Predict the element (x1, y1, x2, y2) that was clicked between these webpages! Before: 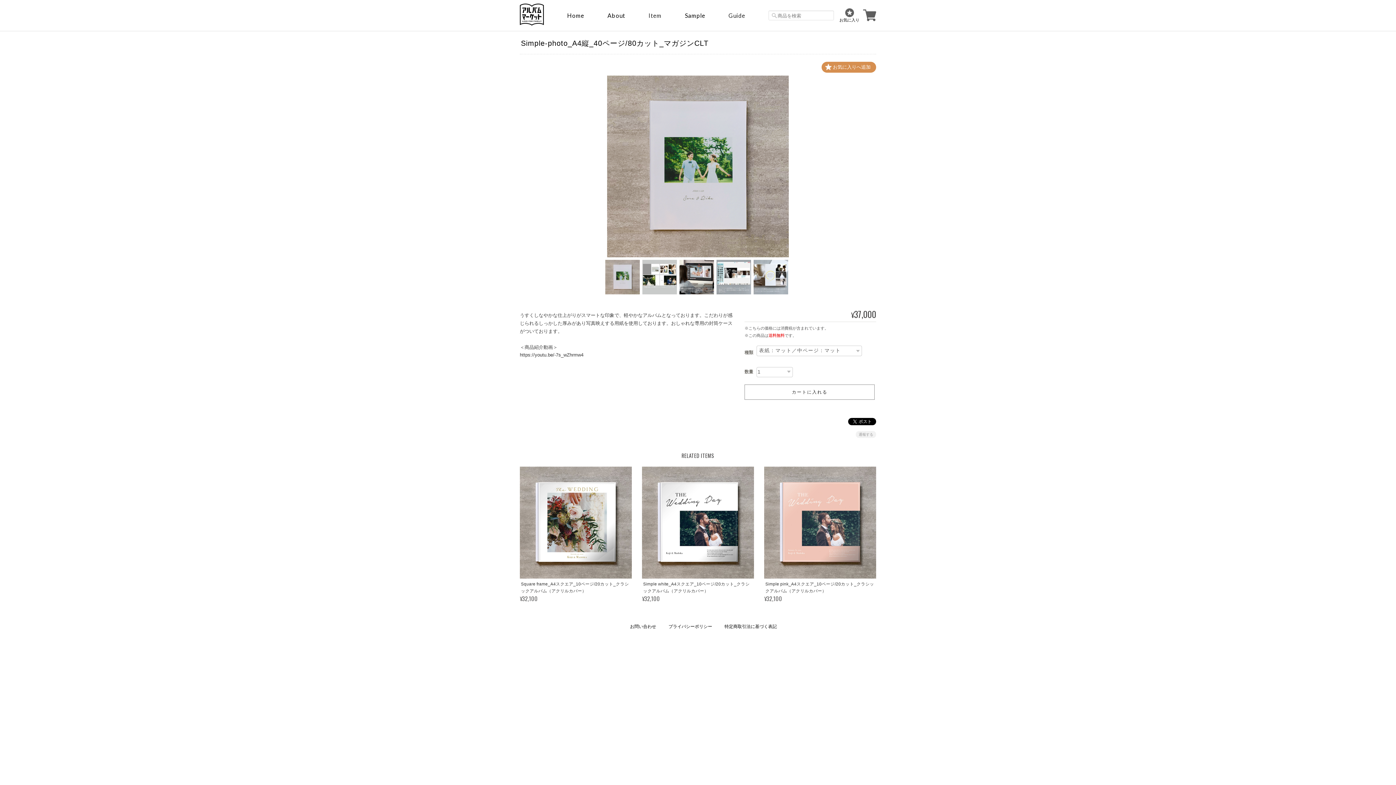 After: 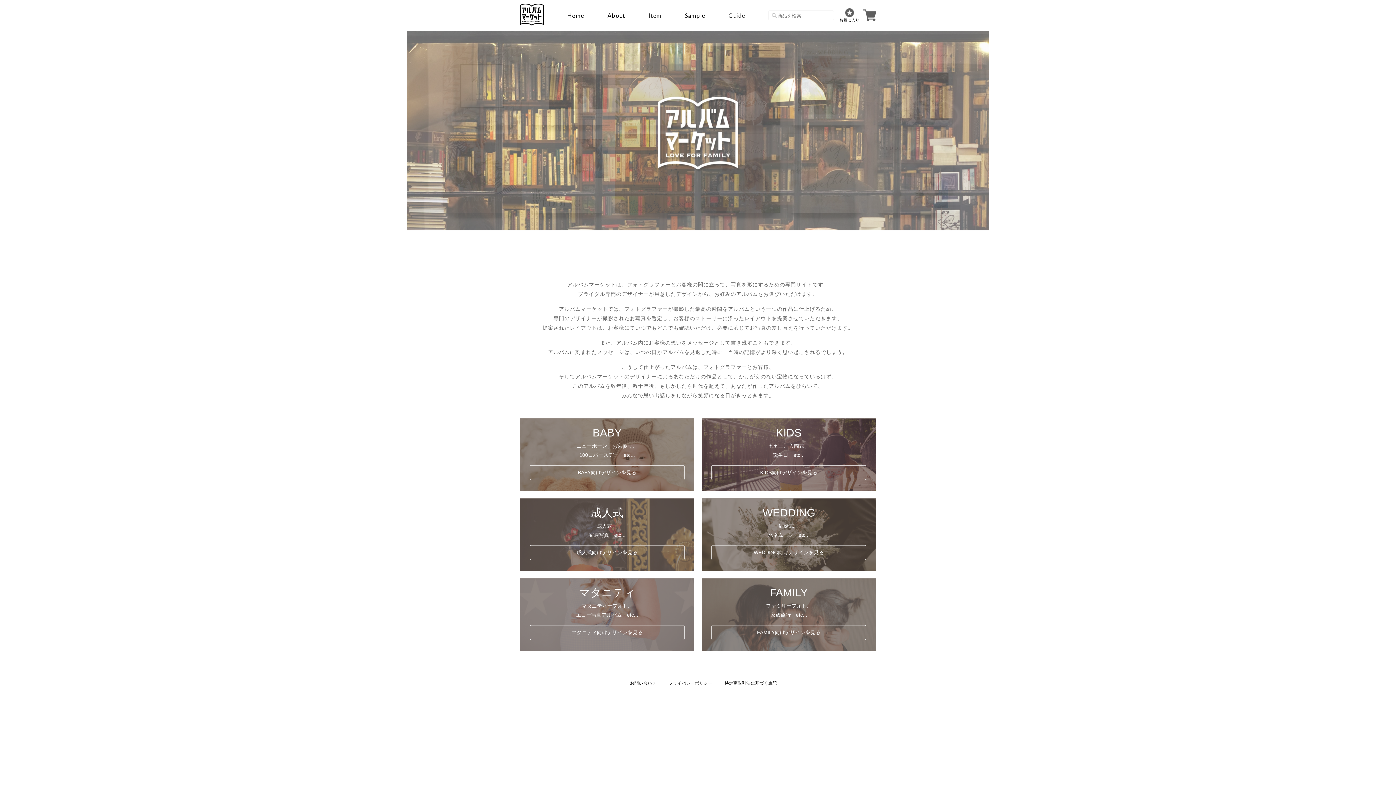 Action: bbox: (567, 11, 584, 19) label: Home